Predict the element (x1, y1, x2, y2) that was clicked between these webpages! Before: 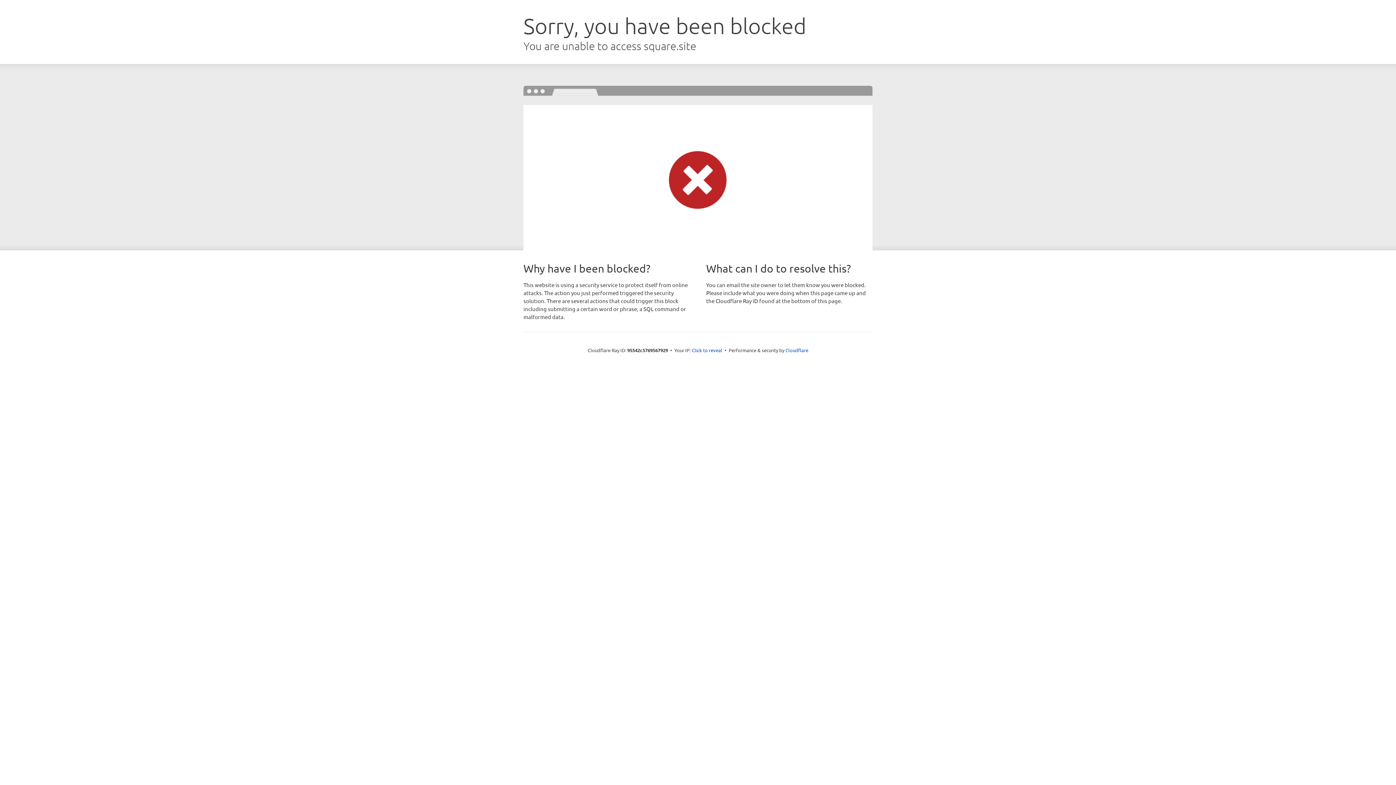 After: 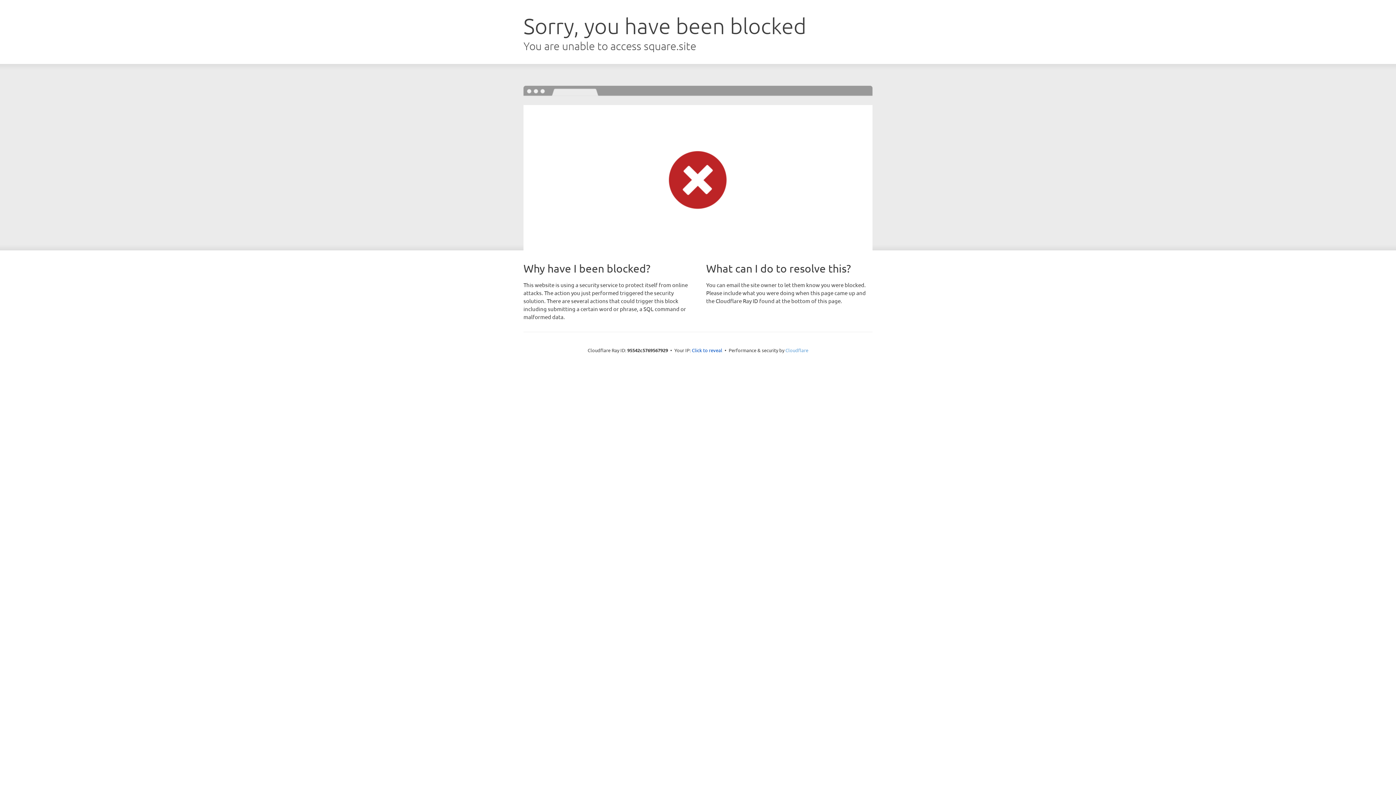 Action: bbox: (785, 347, 808, 353) label: Cloudflare